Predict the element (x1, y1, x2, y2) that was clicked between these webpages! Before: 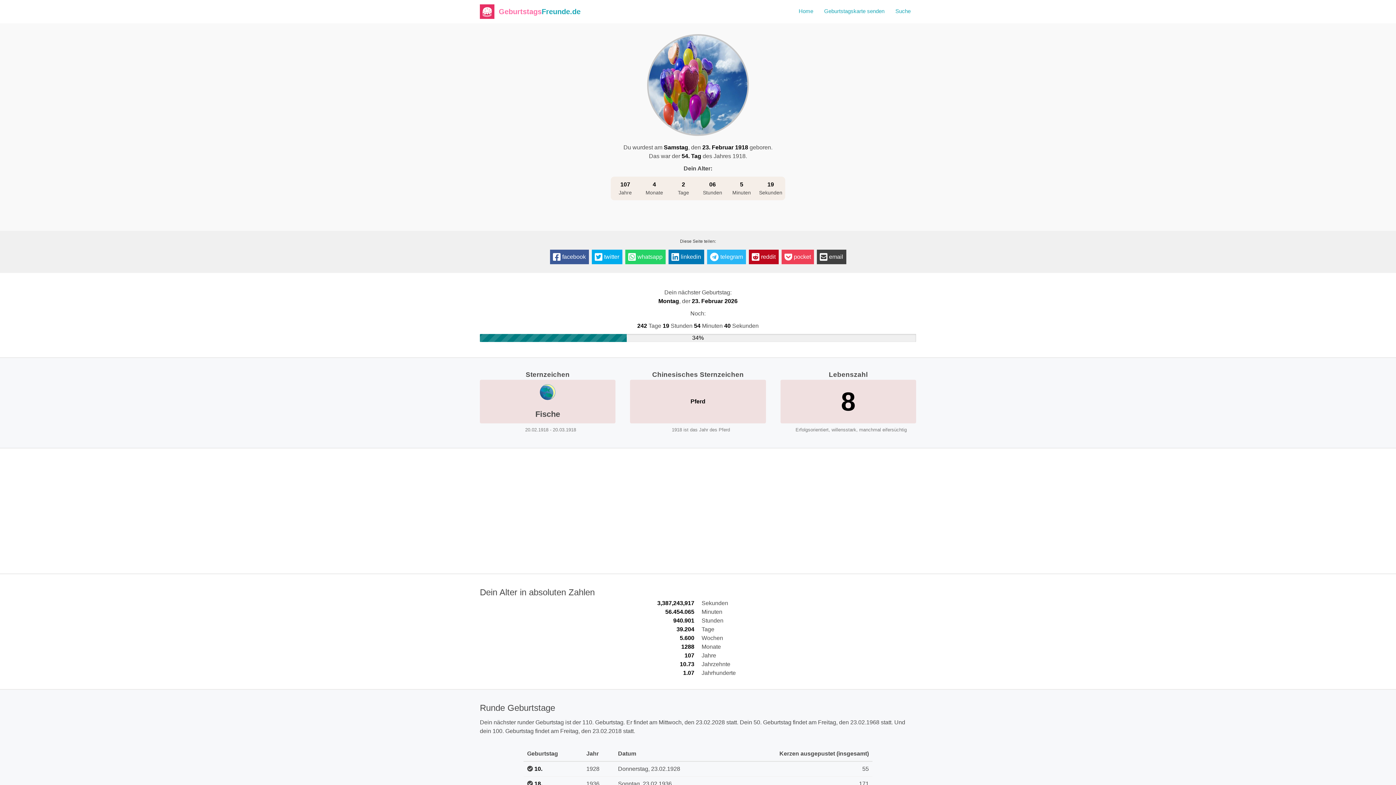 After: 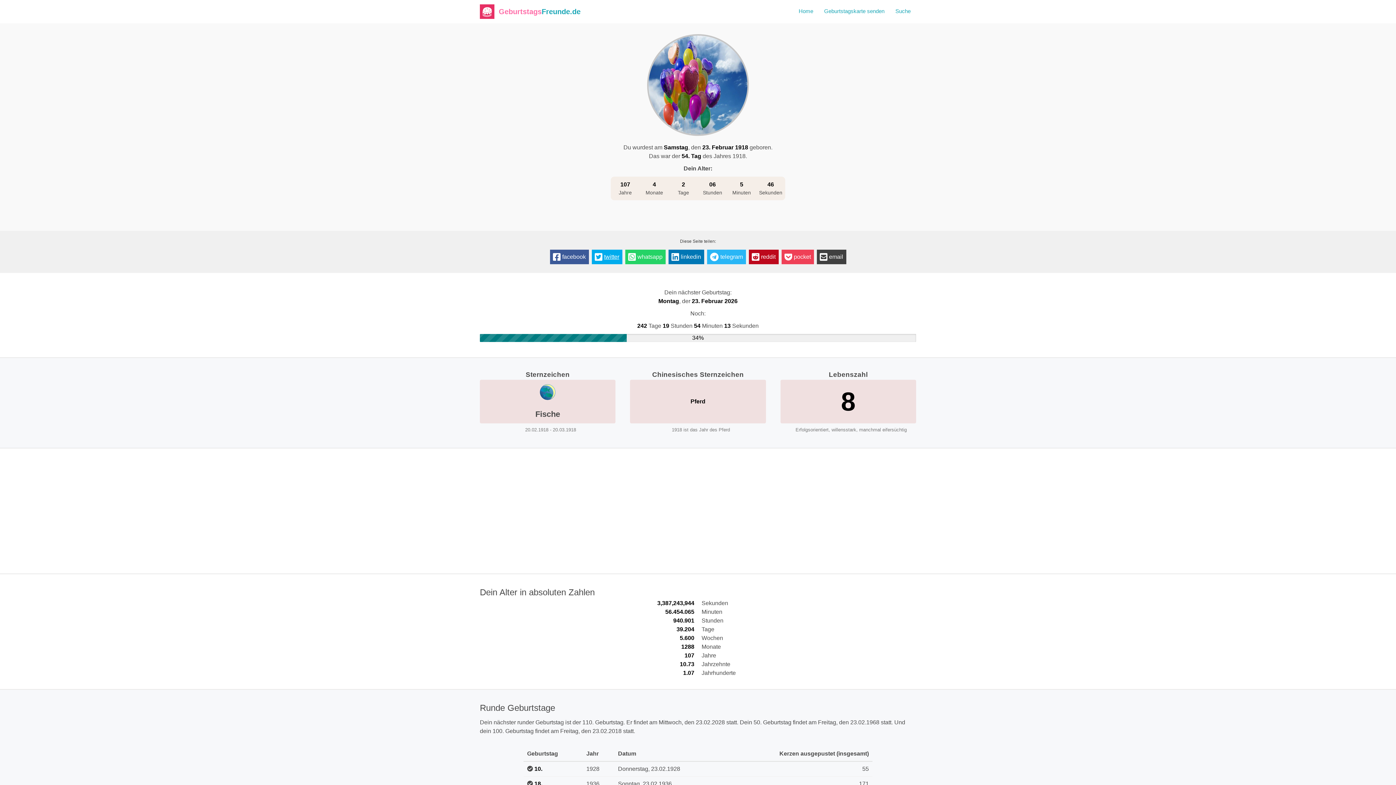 Action: label: twitter bbox: (594, 252, 619, 261)